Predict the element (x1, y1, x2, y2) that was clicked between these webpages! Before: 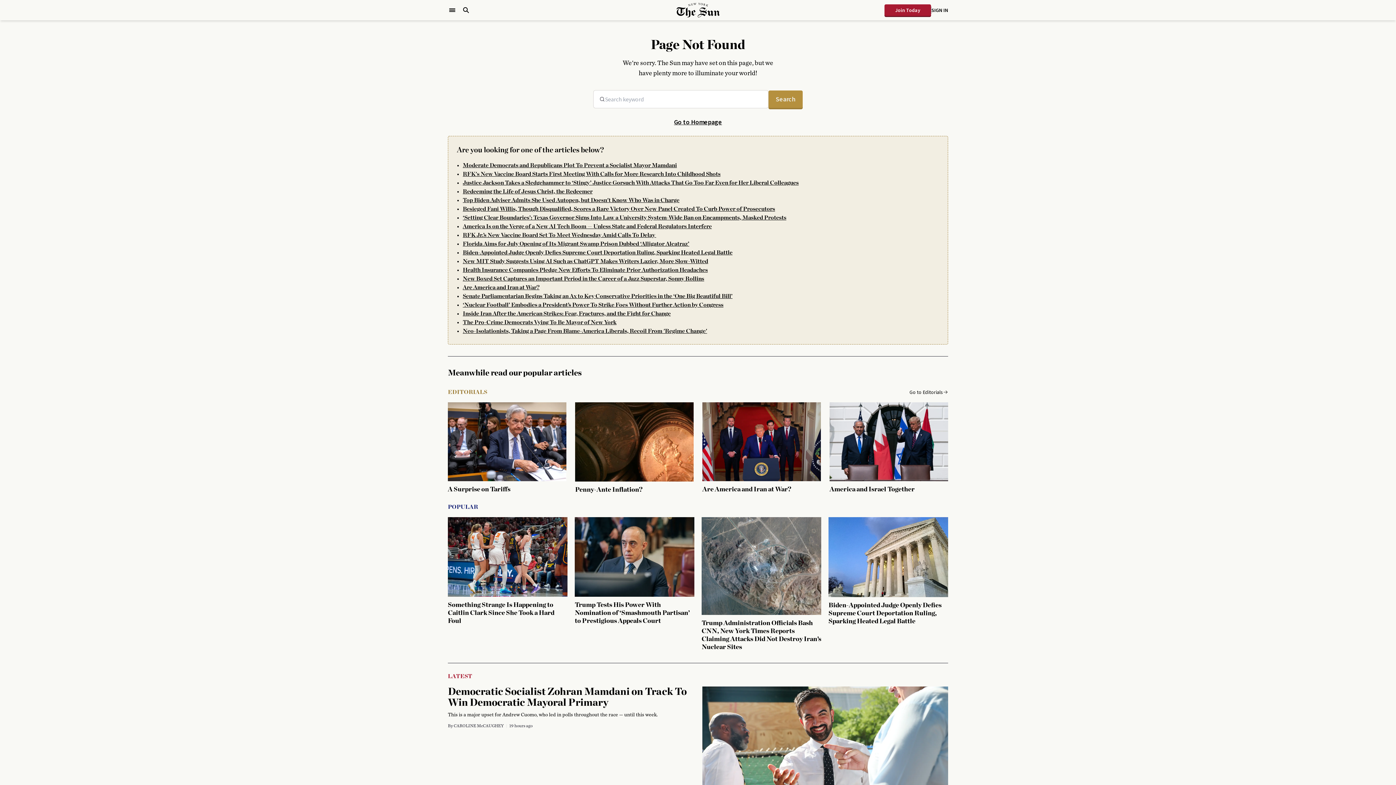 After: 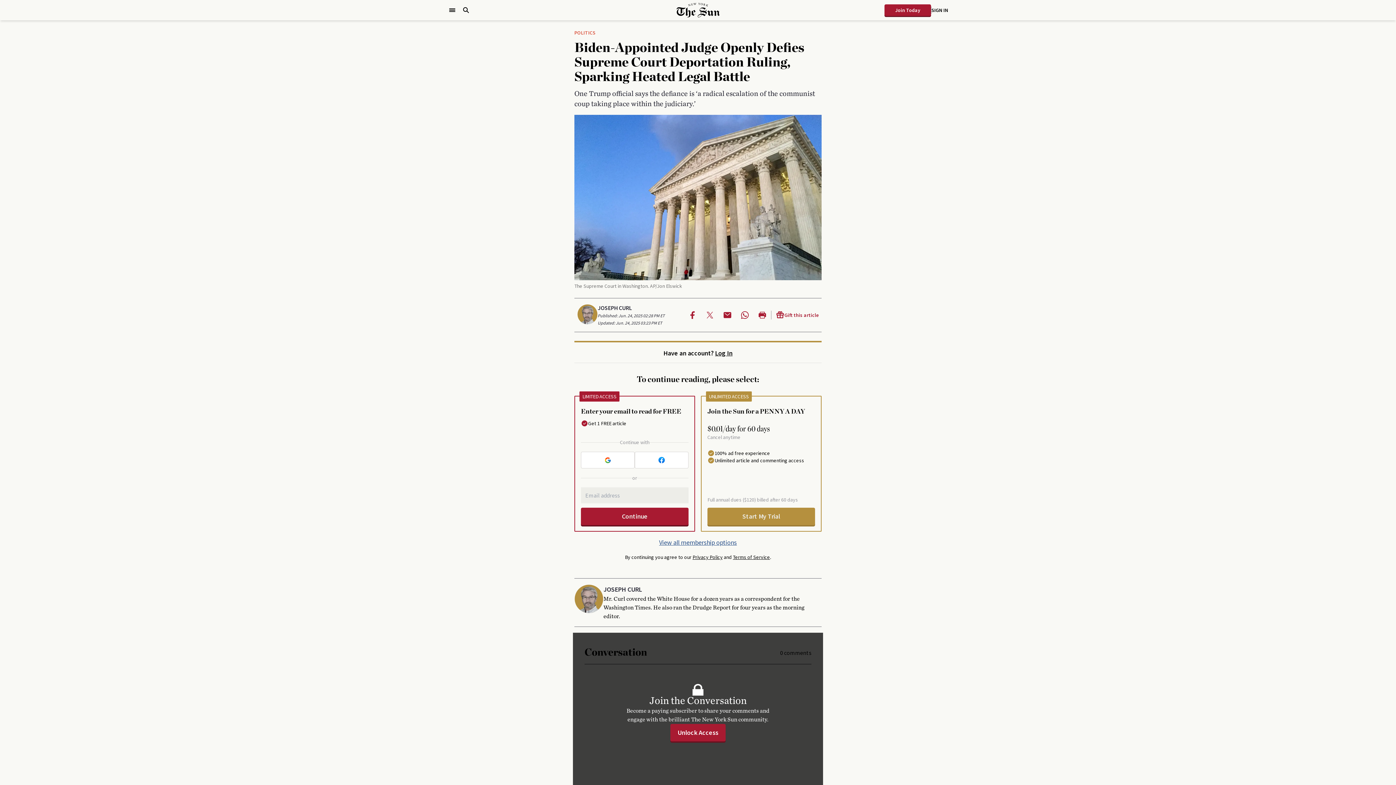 Action: bbox: (462, 249, 732, 255) label: Biden-Appointed Judge Openly Defies Supreme Court Deportation Ruling, Sparking Heated Legal Battle